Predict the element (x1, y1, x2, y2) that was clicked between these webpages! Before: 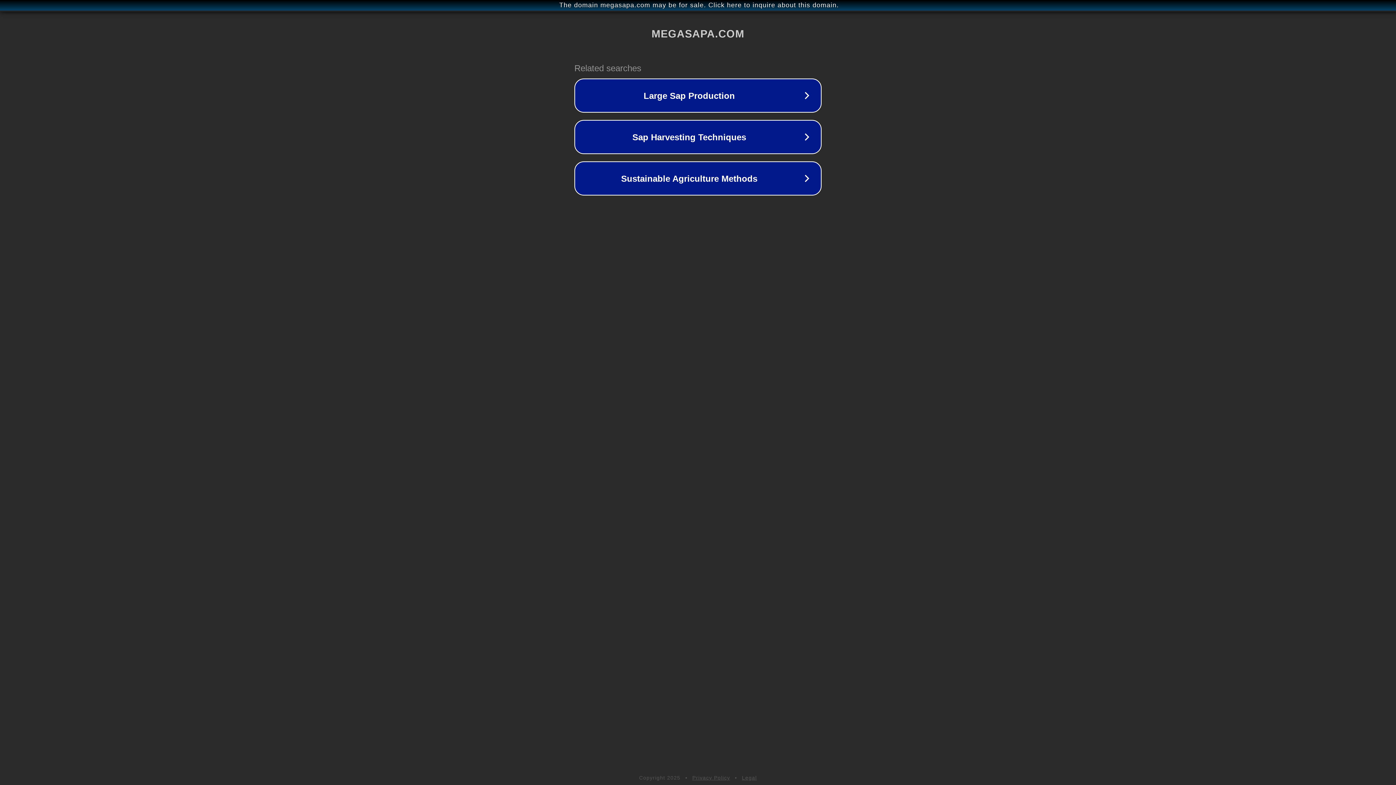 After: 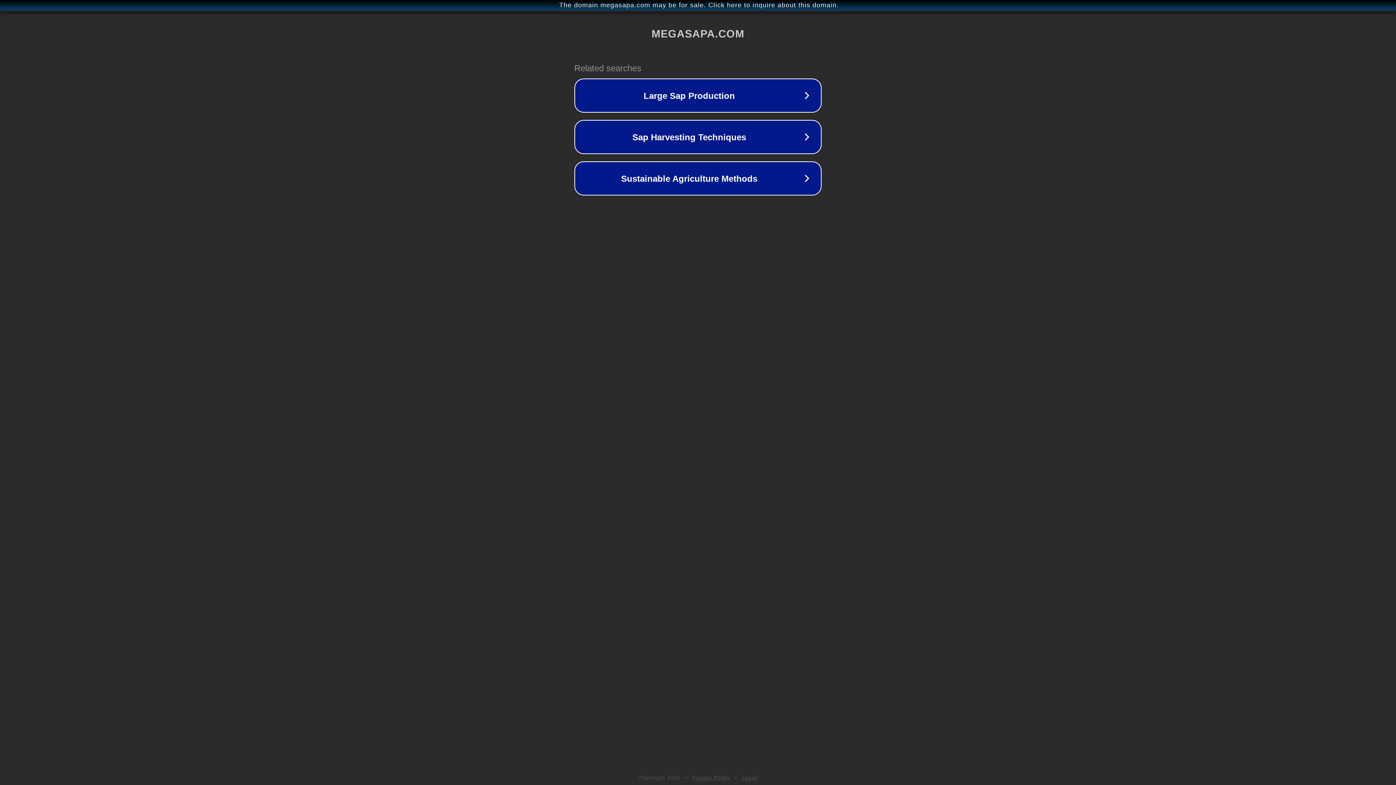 Action: label: Legal bbox: (742, 775, 757, 781)